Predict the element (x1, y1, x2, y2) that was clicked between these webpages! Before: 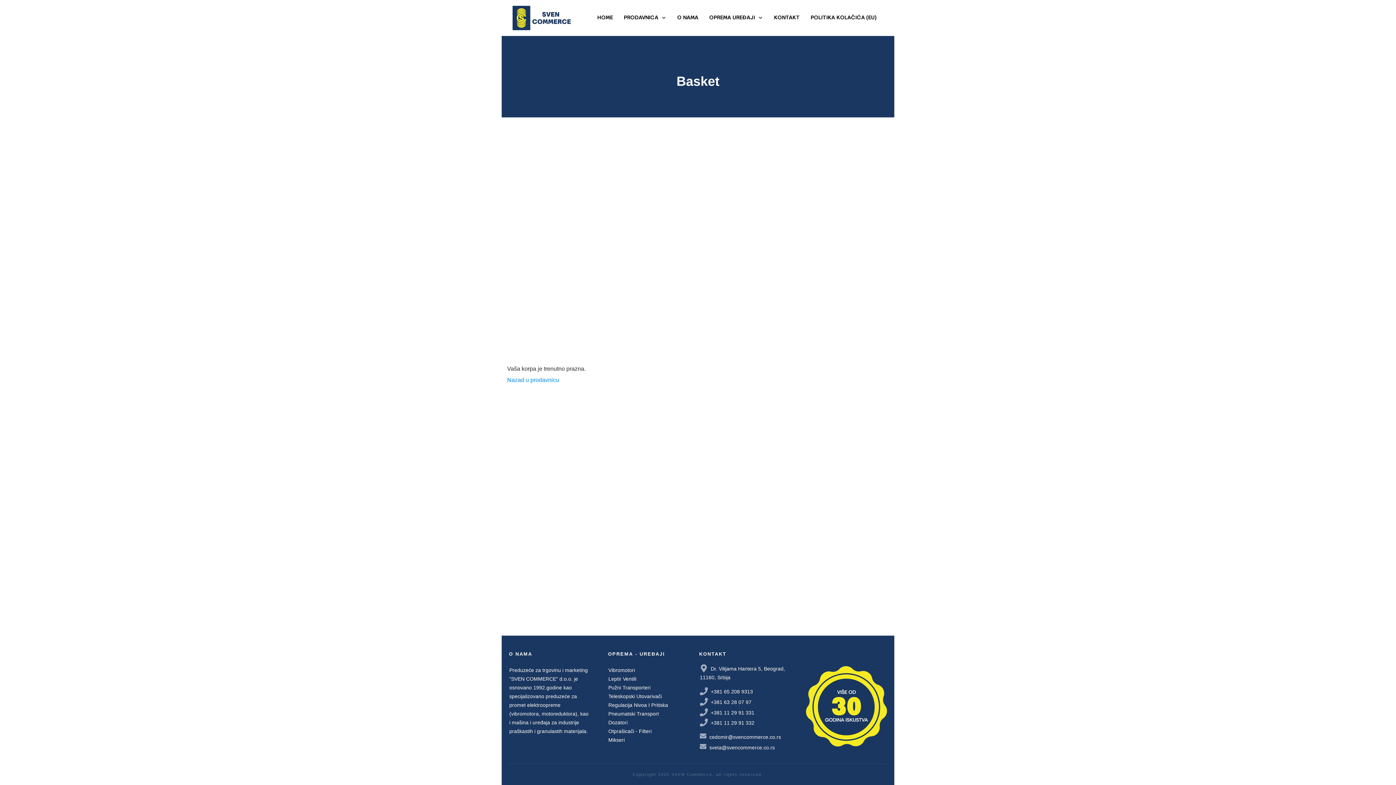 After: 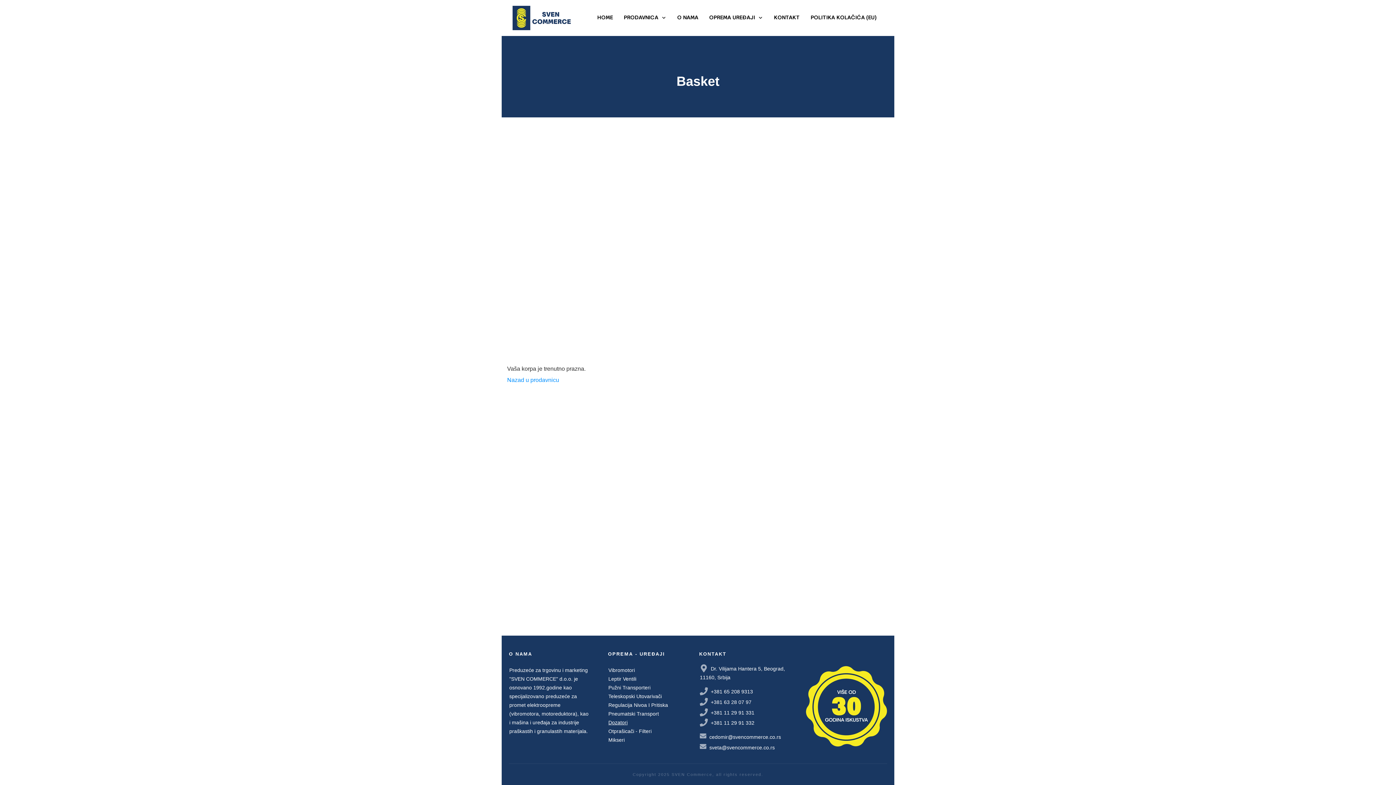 Action: bbox: (608, 720, 627, 725) label: Dozatori